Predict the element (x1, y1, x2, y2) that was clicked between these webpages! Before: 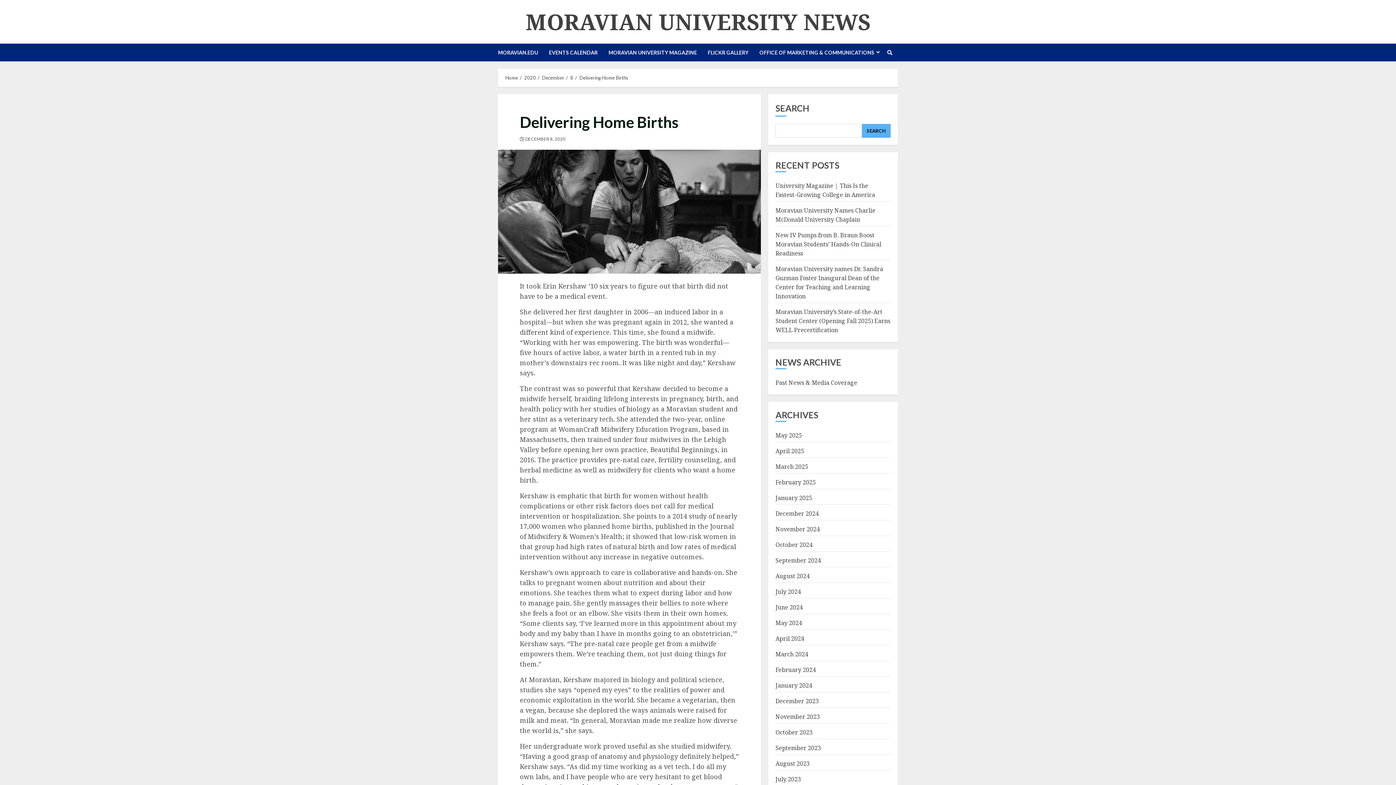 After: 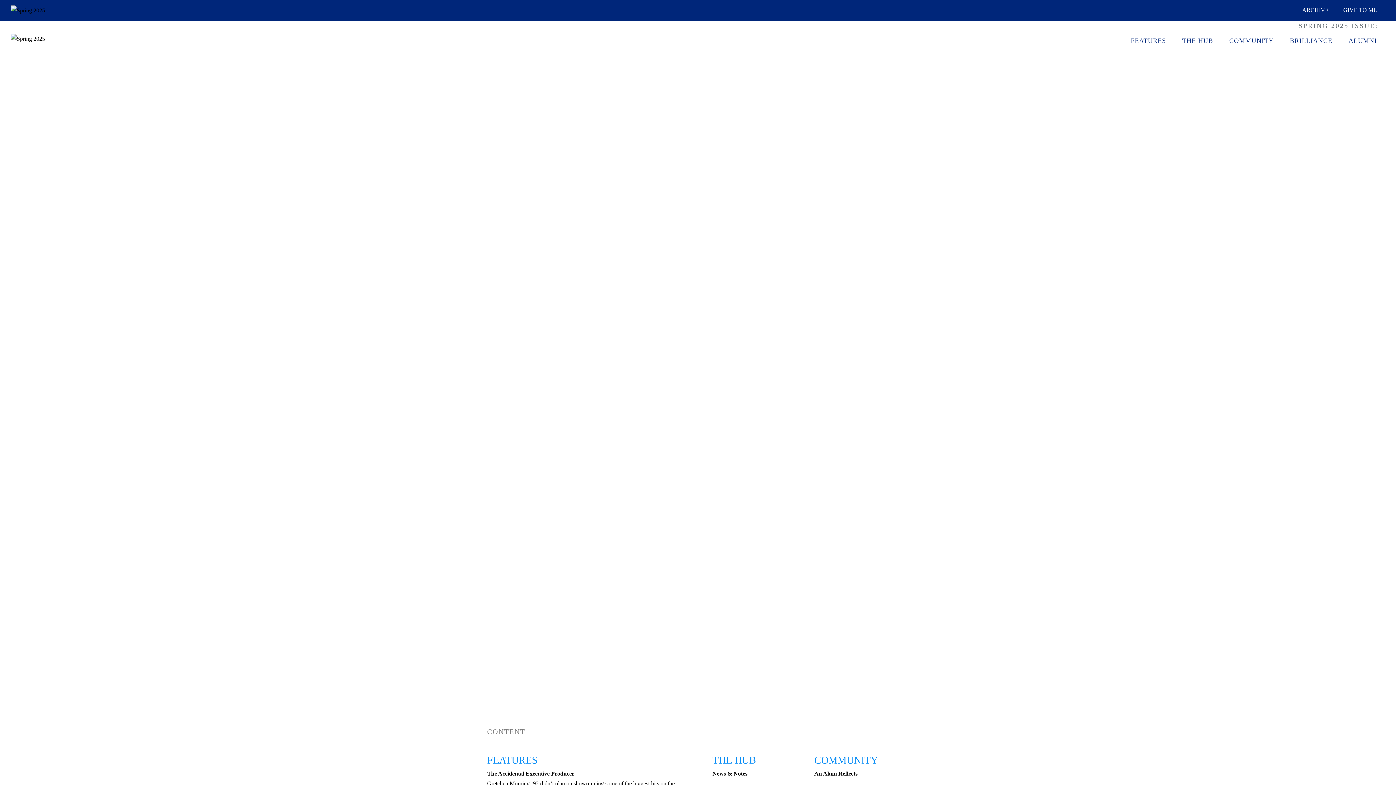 Action: label: MORAVIAN UNIVERSITY MAGAZINE bbox: (608, 43, 708, 61)